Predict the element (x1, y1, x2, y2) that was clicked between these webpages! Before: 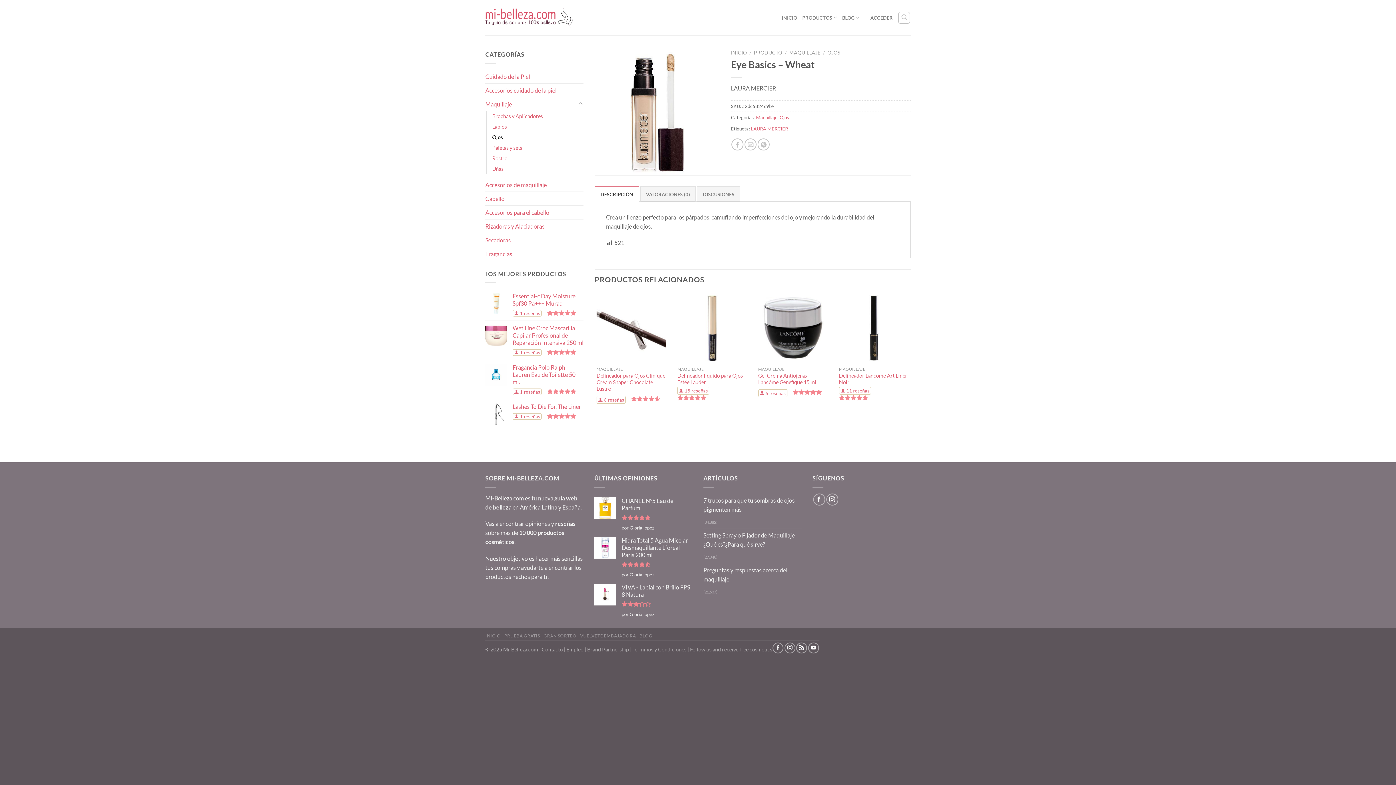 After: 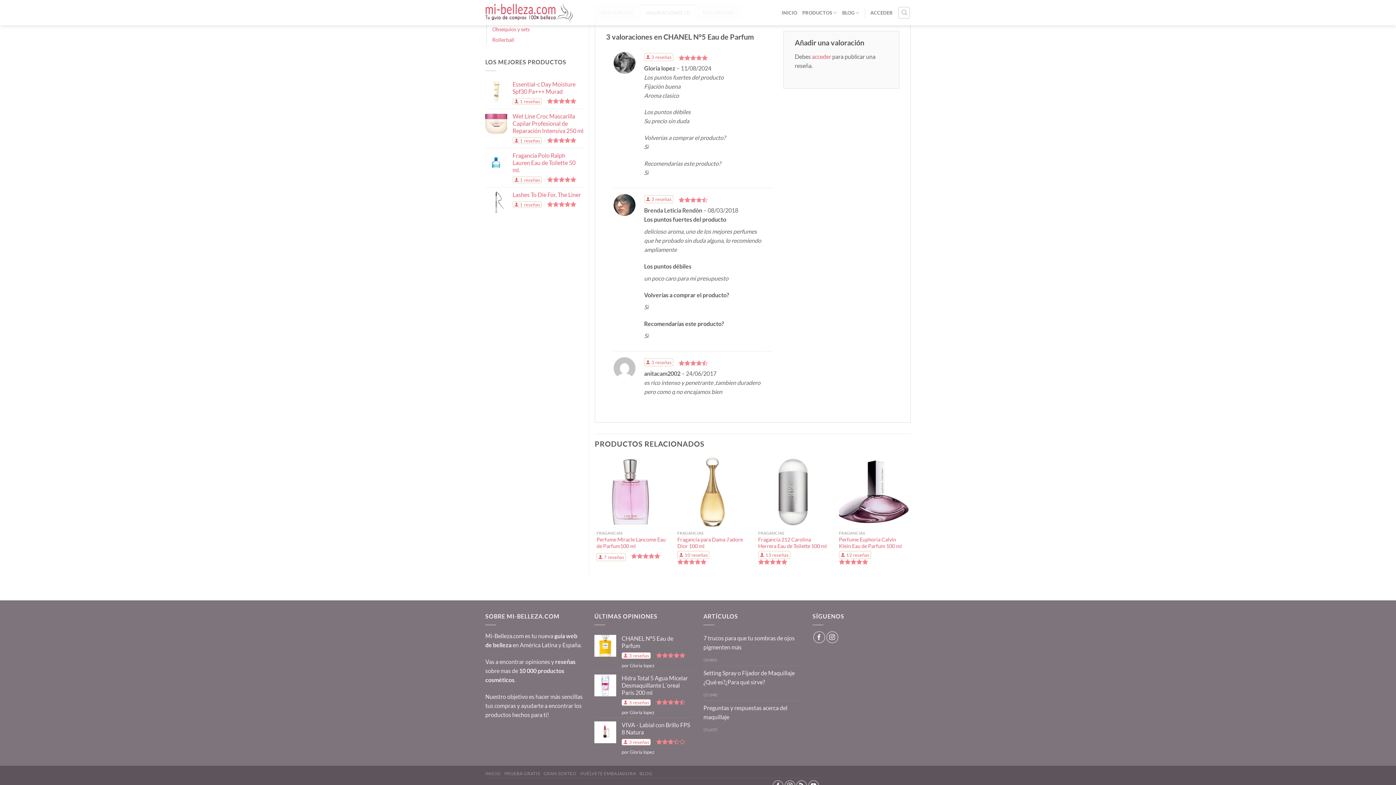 Action: bbox: (621, 497, 692, 511) label: CHANEL N°5 Eau de Parfum